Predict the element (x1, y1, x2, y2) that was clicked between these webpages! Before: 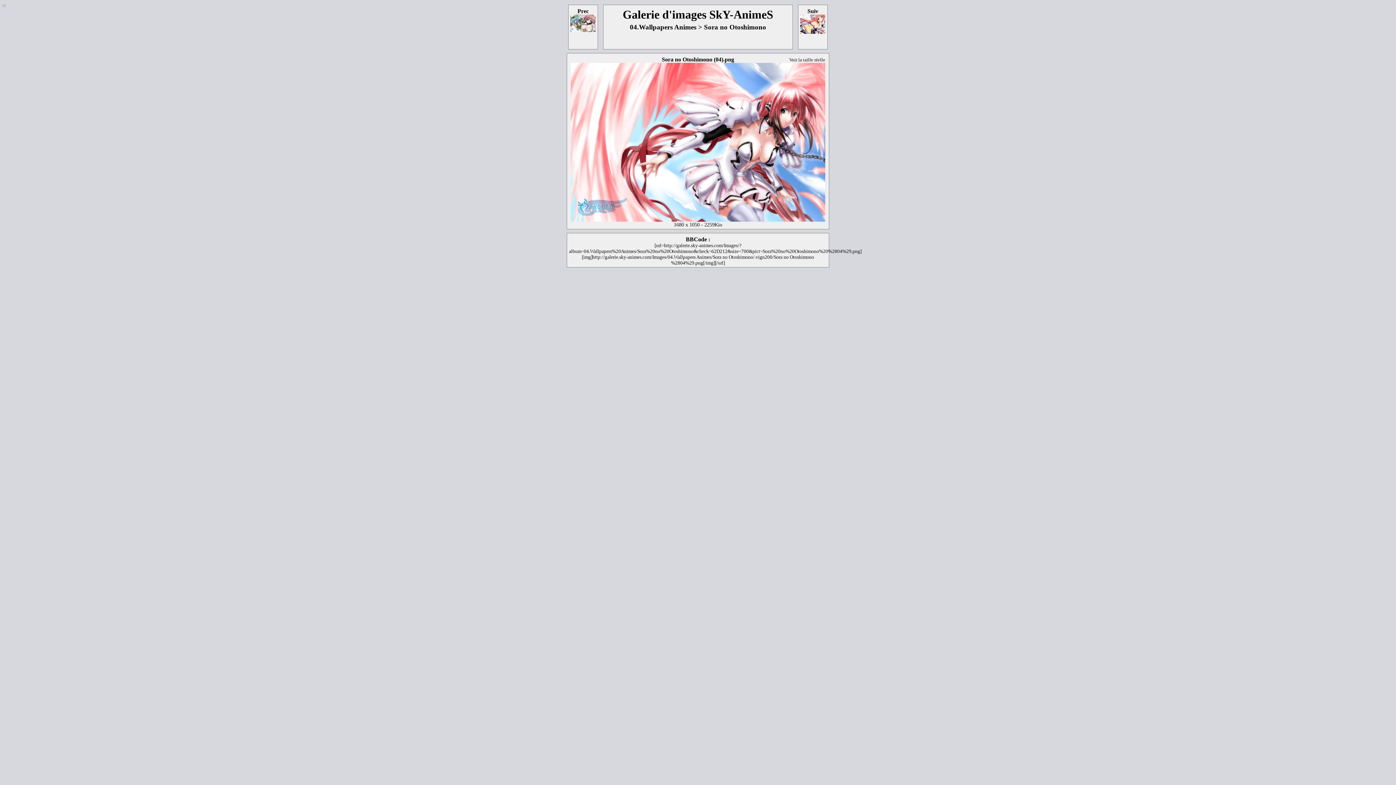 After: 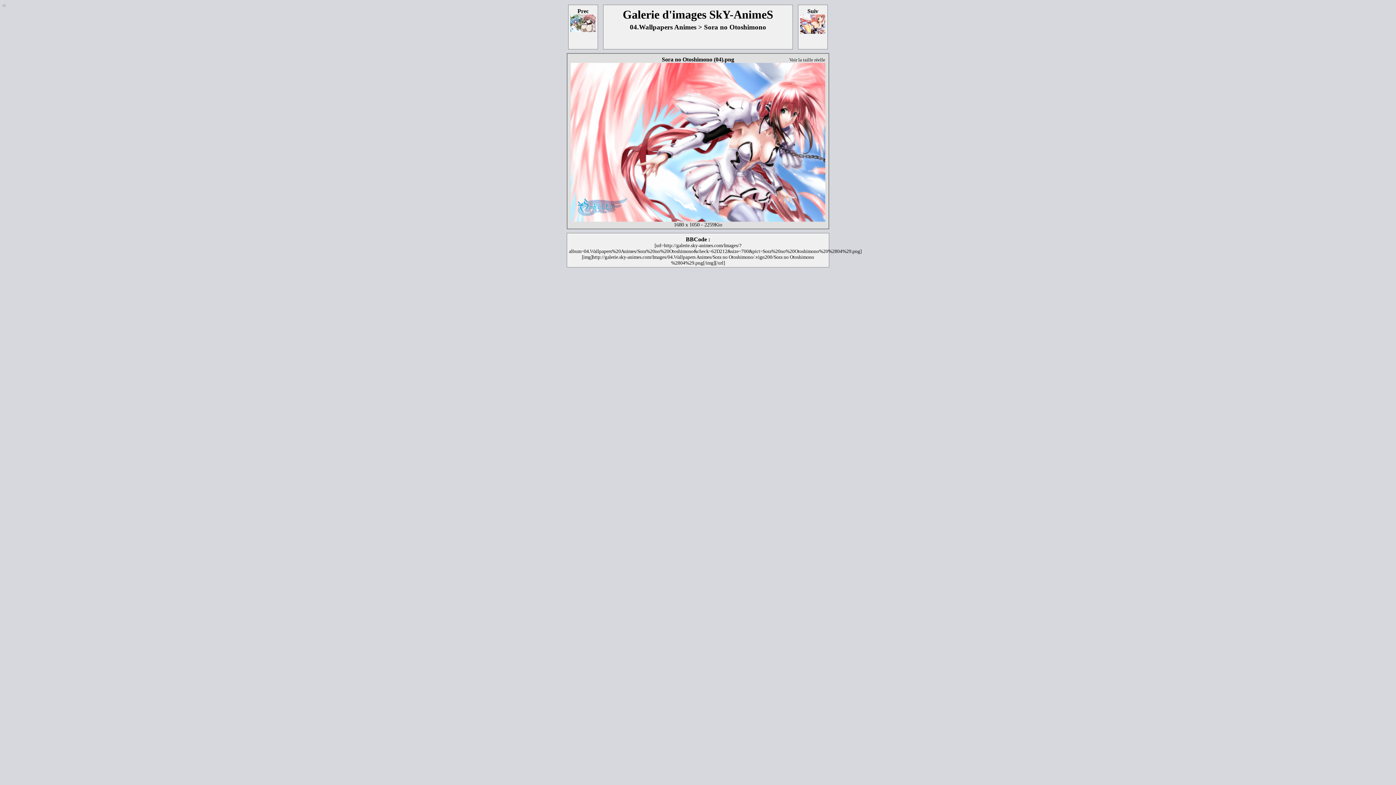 Action: label: Sora no Otoshimono (04).png

Voir la taille réelle

1680 x 1050 - 2259Kio bbox: (569, 56, 827, 228)